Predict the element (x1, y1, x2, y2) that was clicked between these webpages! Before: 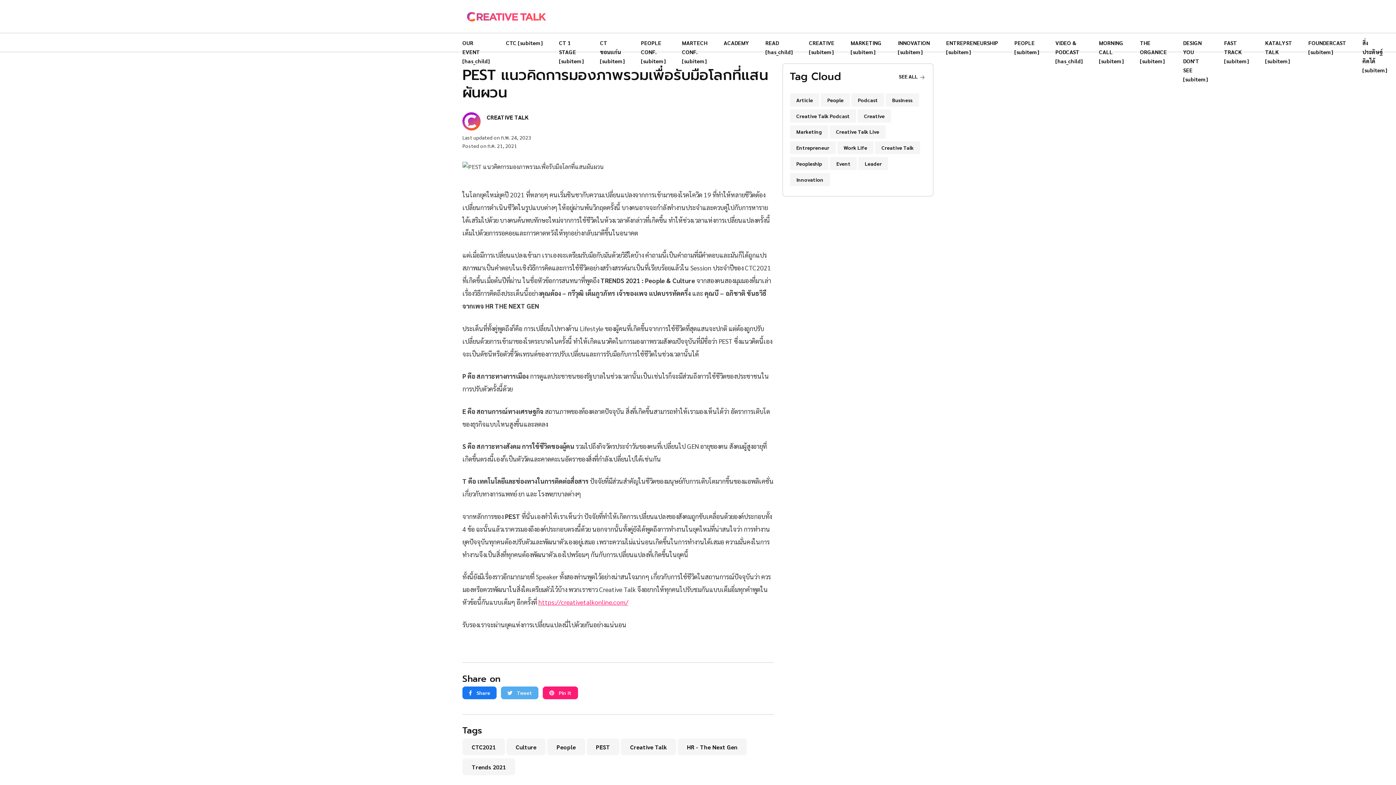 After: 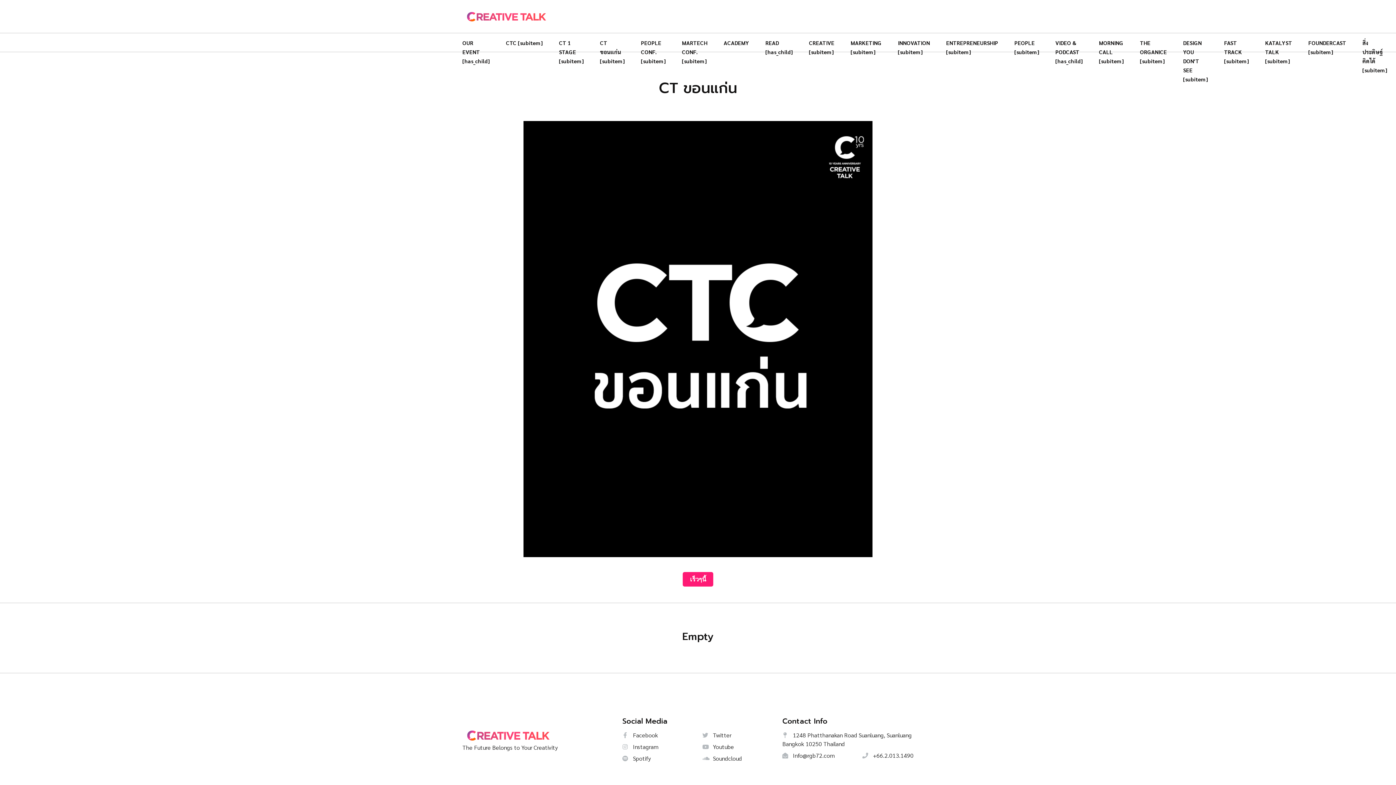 Action: bbox: (591, 33, 632, 70) label: CT ขอนแก่น [subitem]